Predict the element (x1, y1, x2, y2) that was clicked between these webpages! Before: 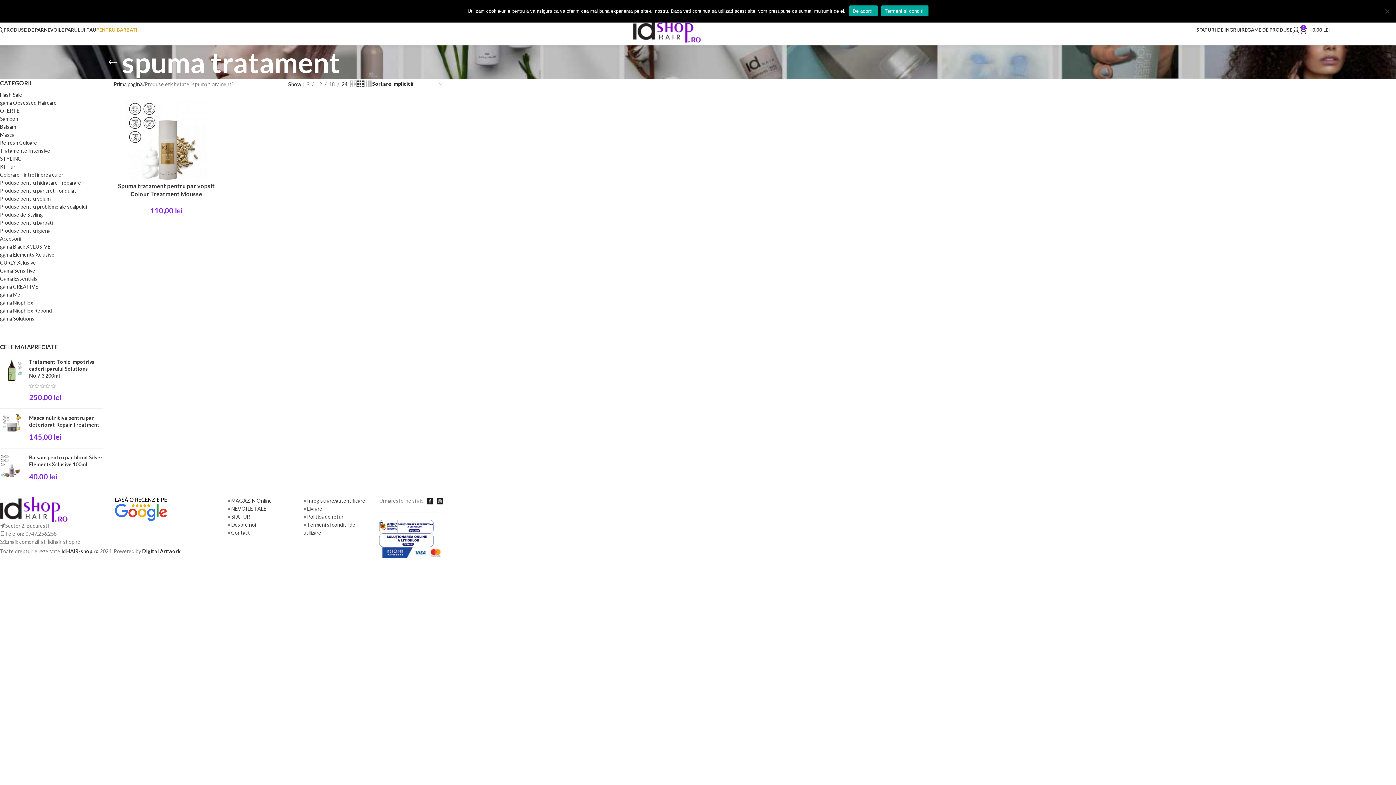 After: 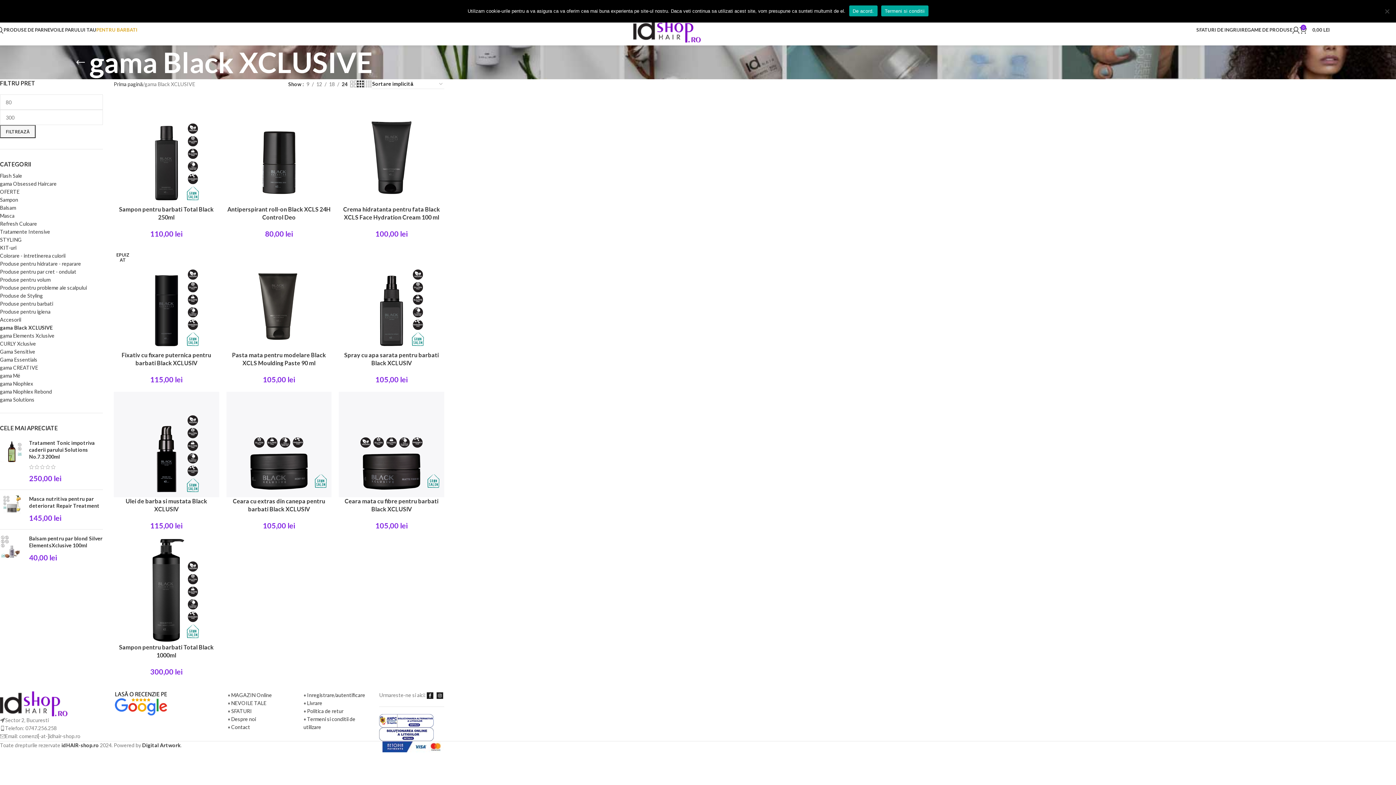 Action: label: gama Black XCLUSIVE bbox: (0, 242, 102, 250)